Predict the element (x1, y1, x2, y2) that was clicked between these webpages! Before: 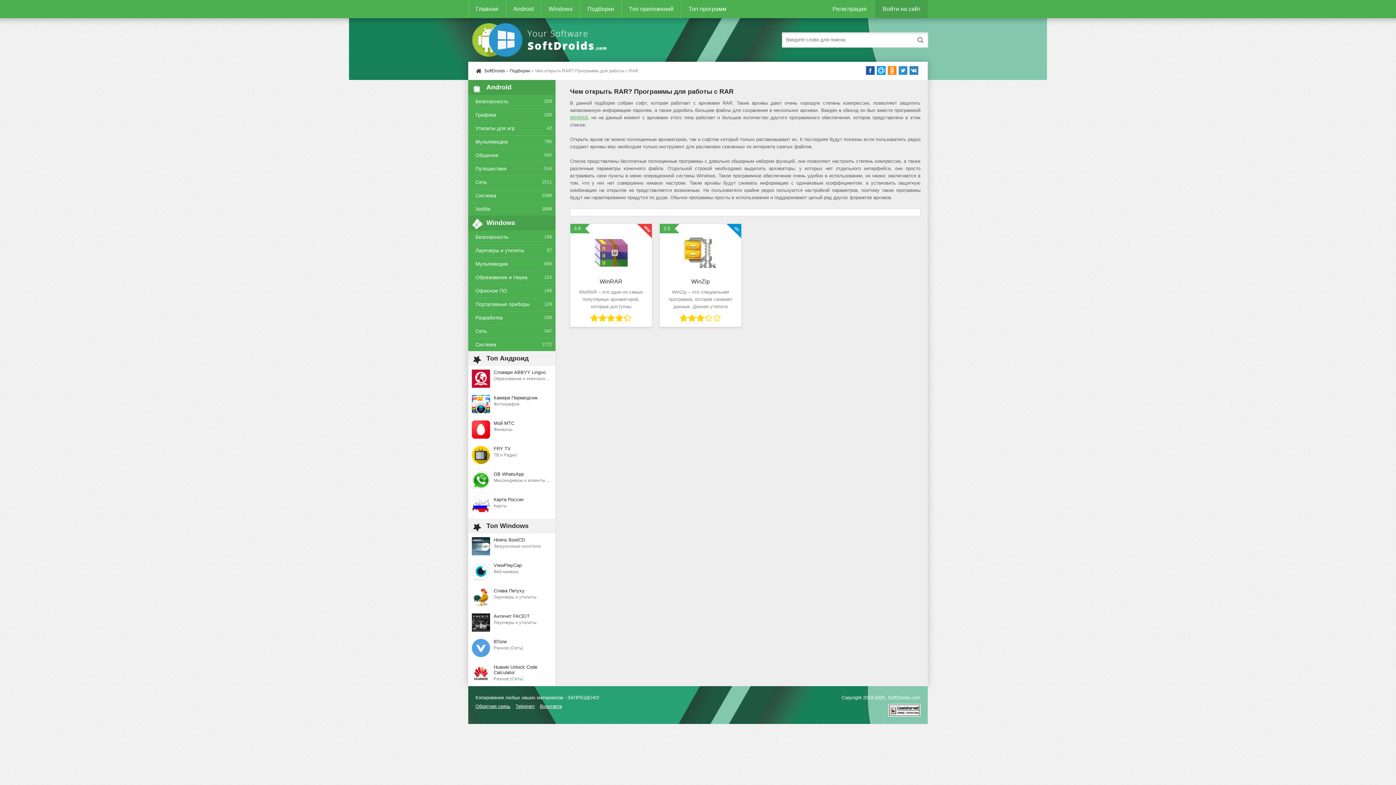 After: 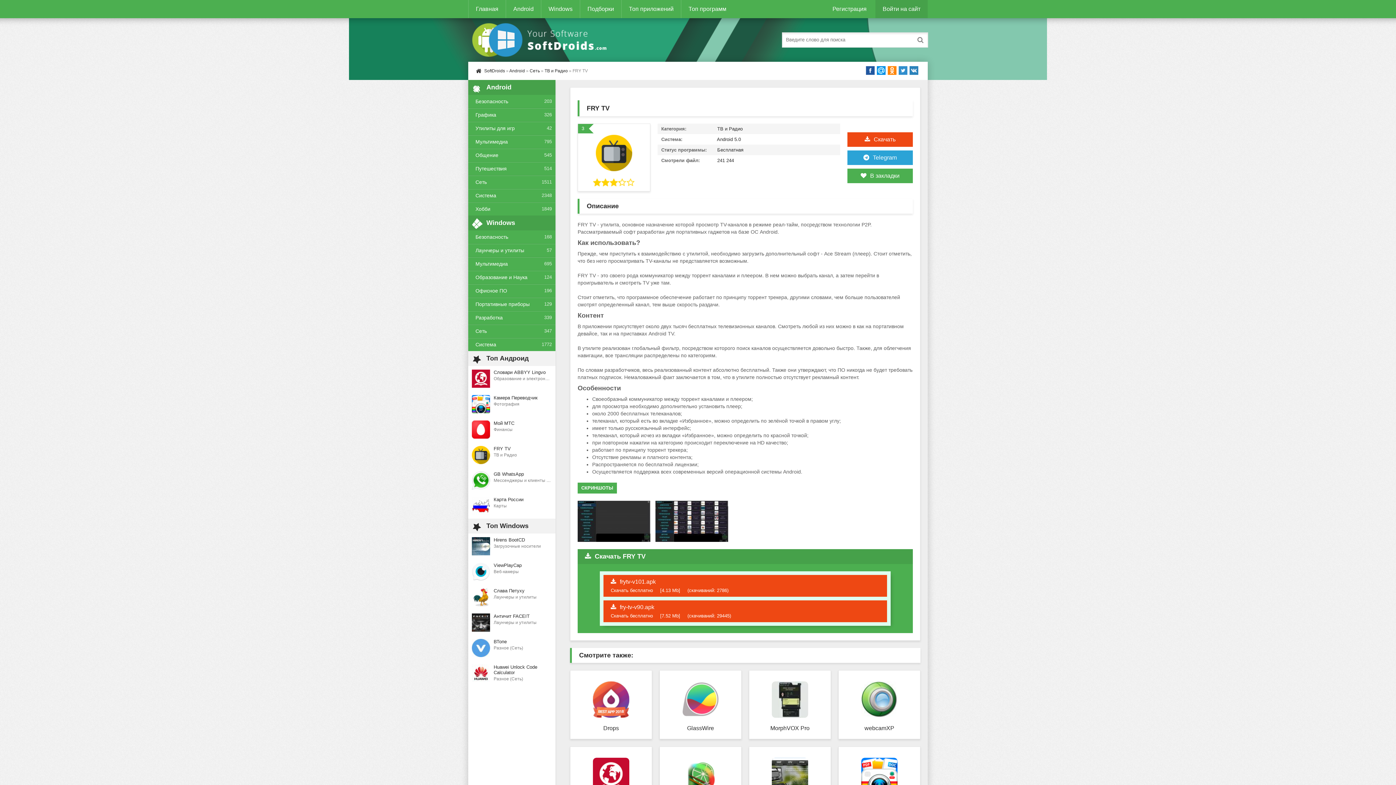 Action: label: FRY TV
ТВ и Радио bbox: (472, 446, 552, 464)